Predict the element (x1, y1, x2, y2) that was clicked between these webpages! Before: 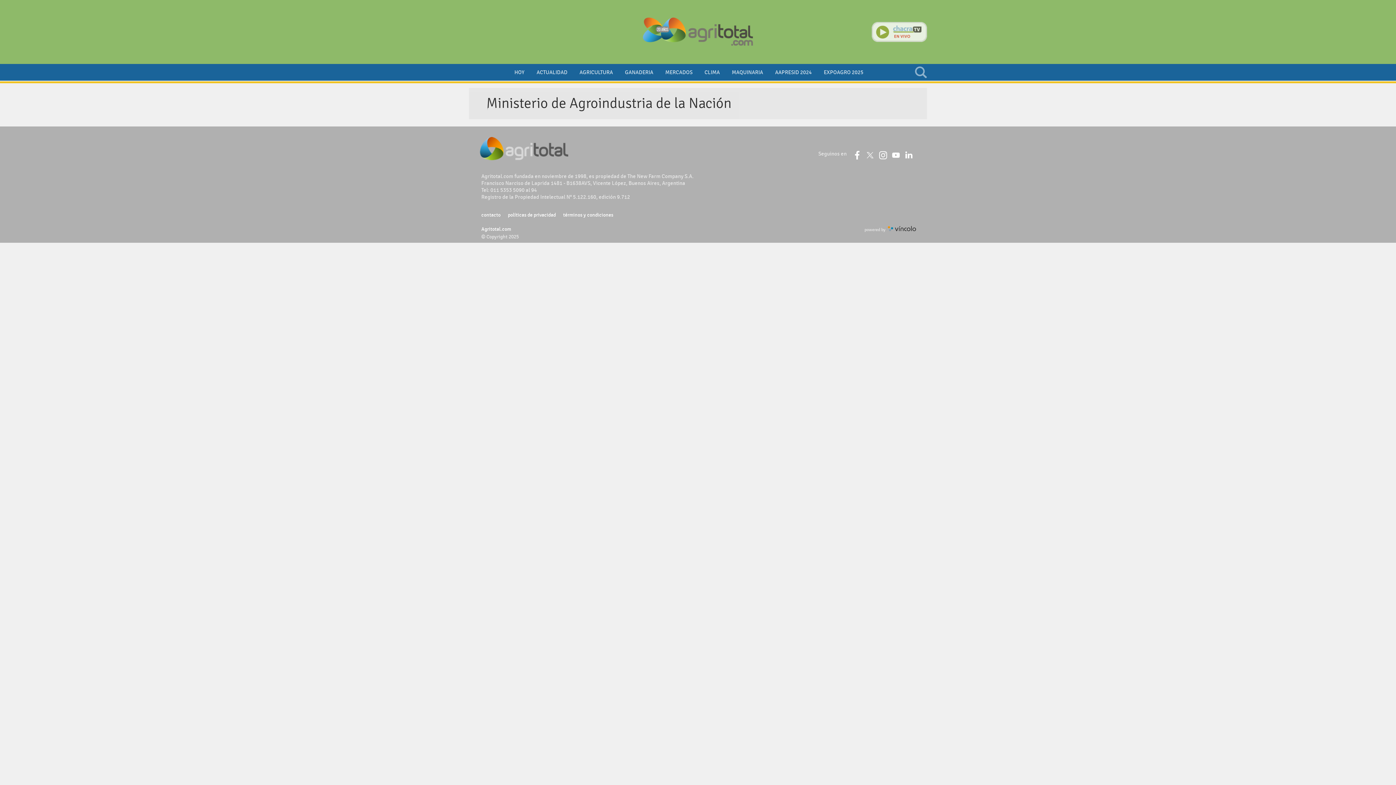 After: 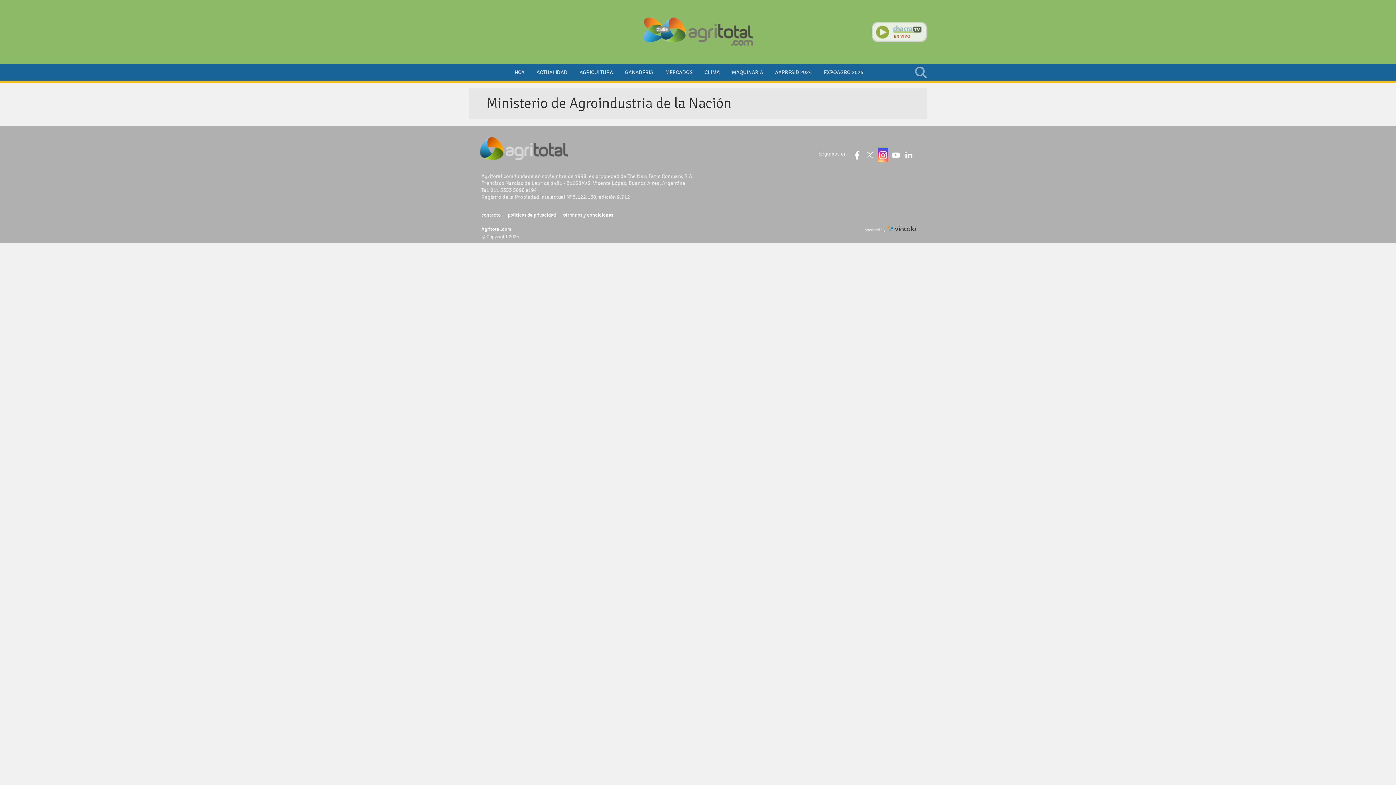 Action: bbox: (877, 148, 888, 162)